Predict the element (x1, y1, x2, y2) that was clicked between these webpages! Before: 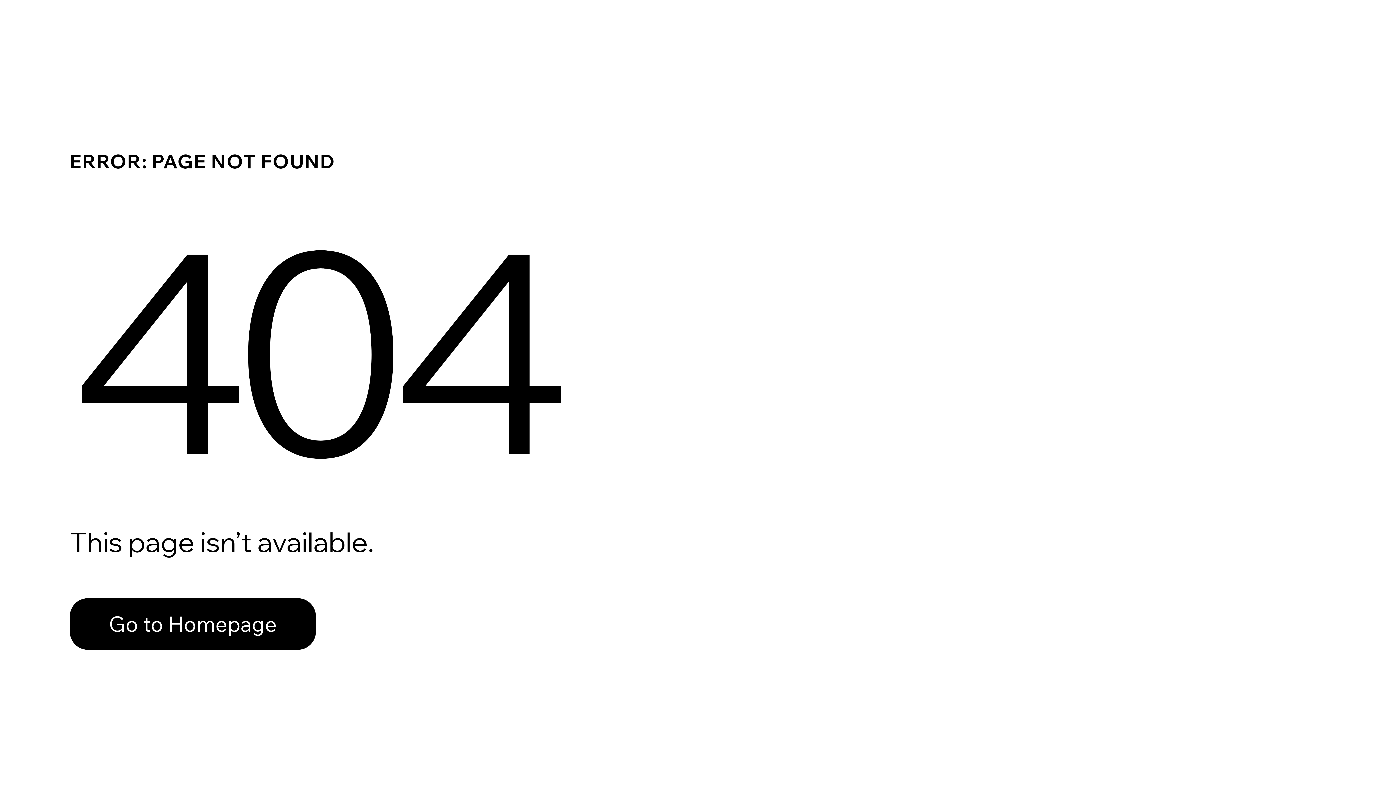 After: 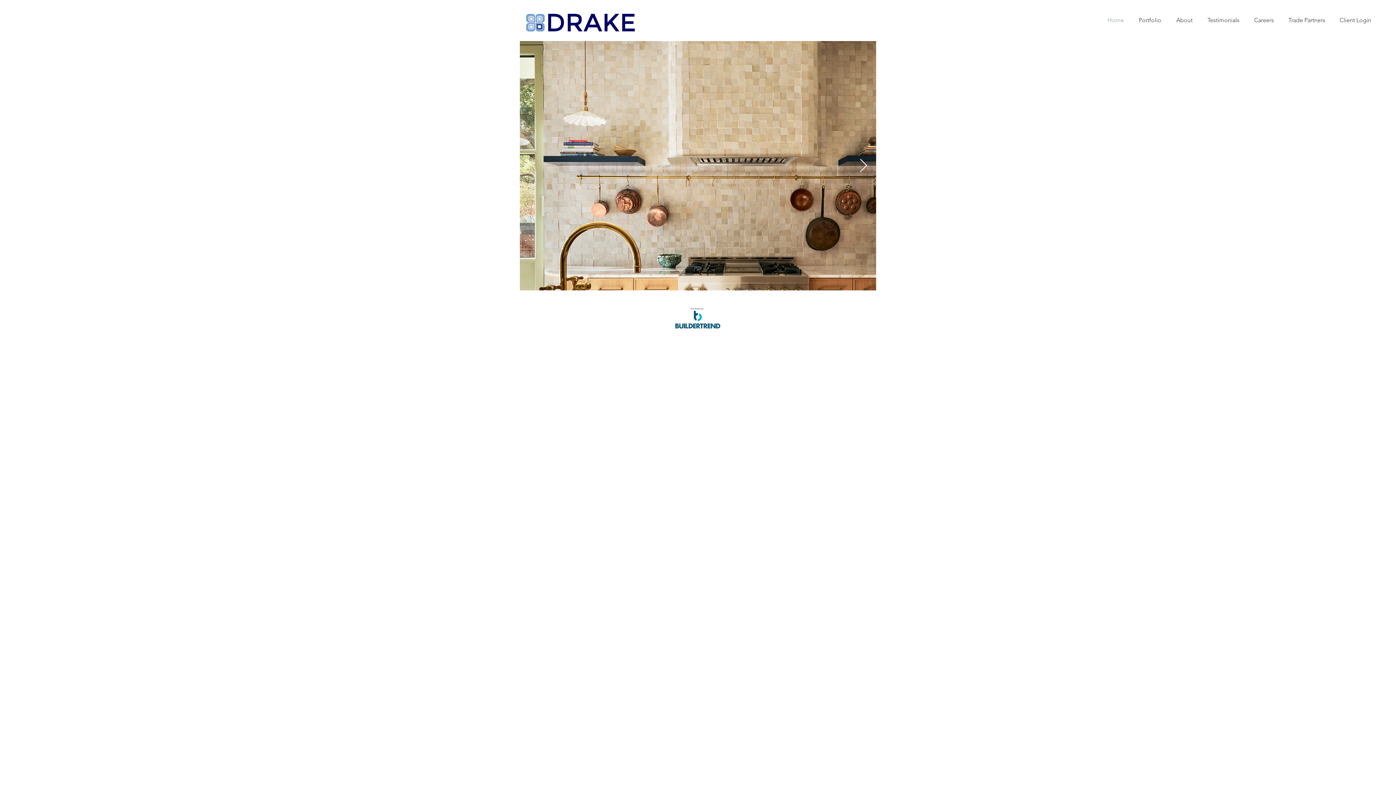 Action: bbox: (69, 582, 768, 659) label: Go to Homepage